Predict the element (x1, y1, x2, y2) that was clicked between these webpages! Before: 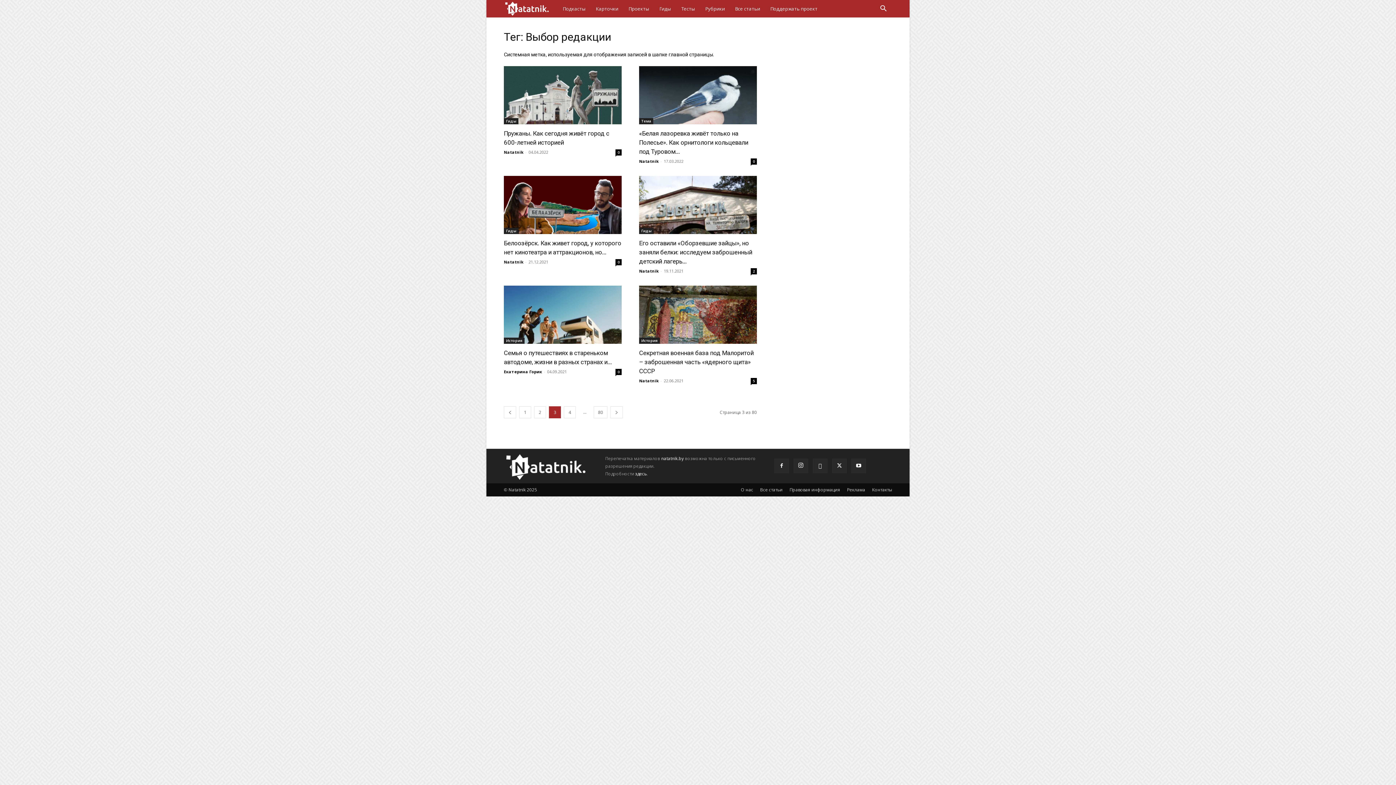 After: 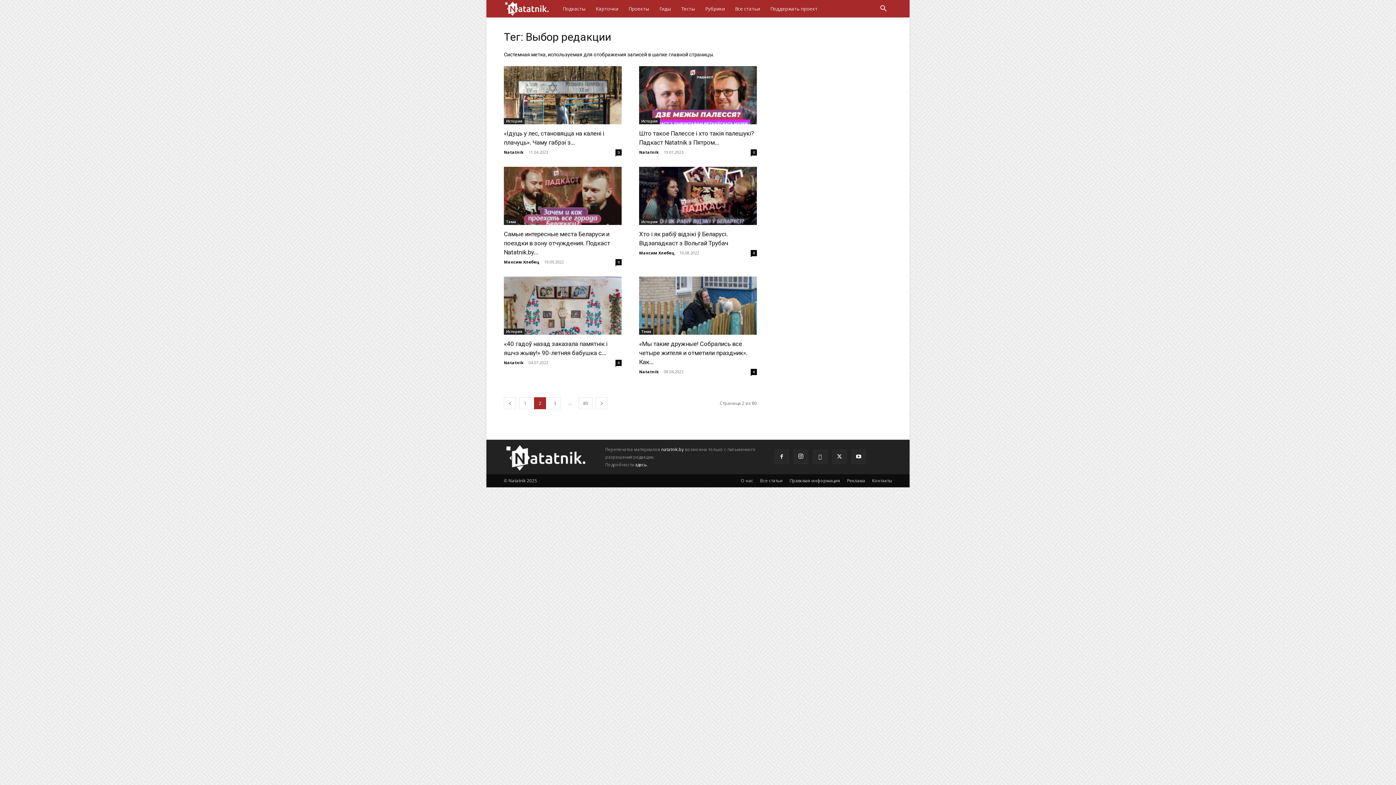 Action: label: 2 bbox: (534, 406, 546, 418)